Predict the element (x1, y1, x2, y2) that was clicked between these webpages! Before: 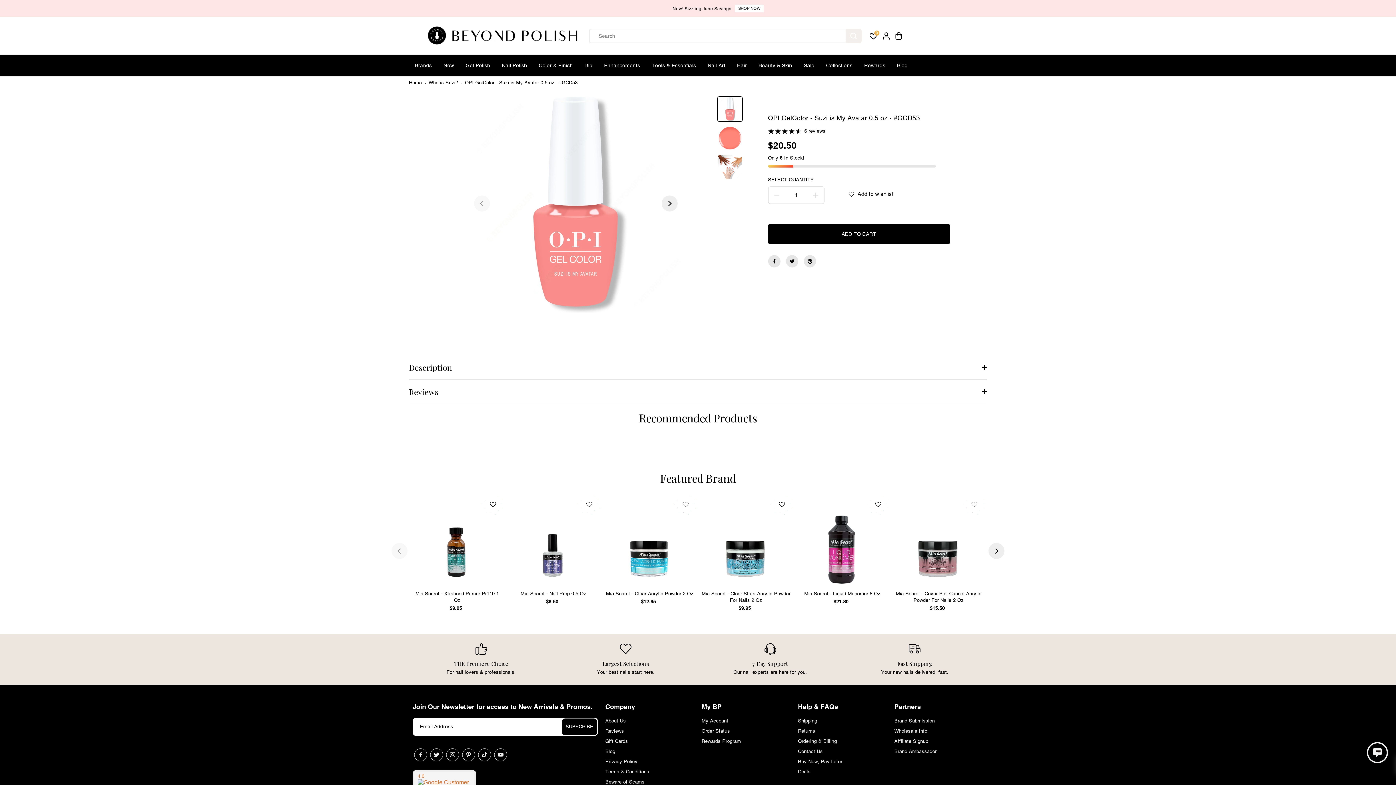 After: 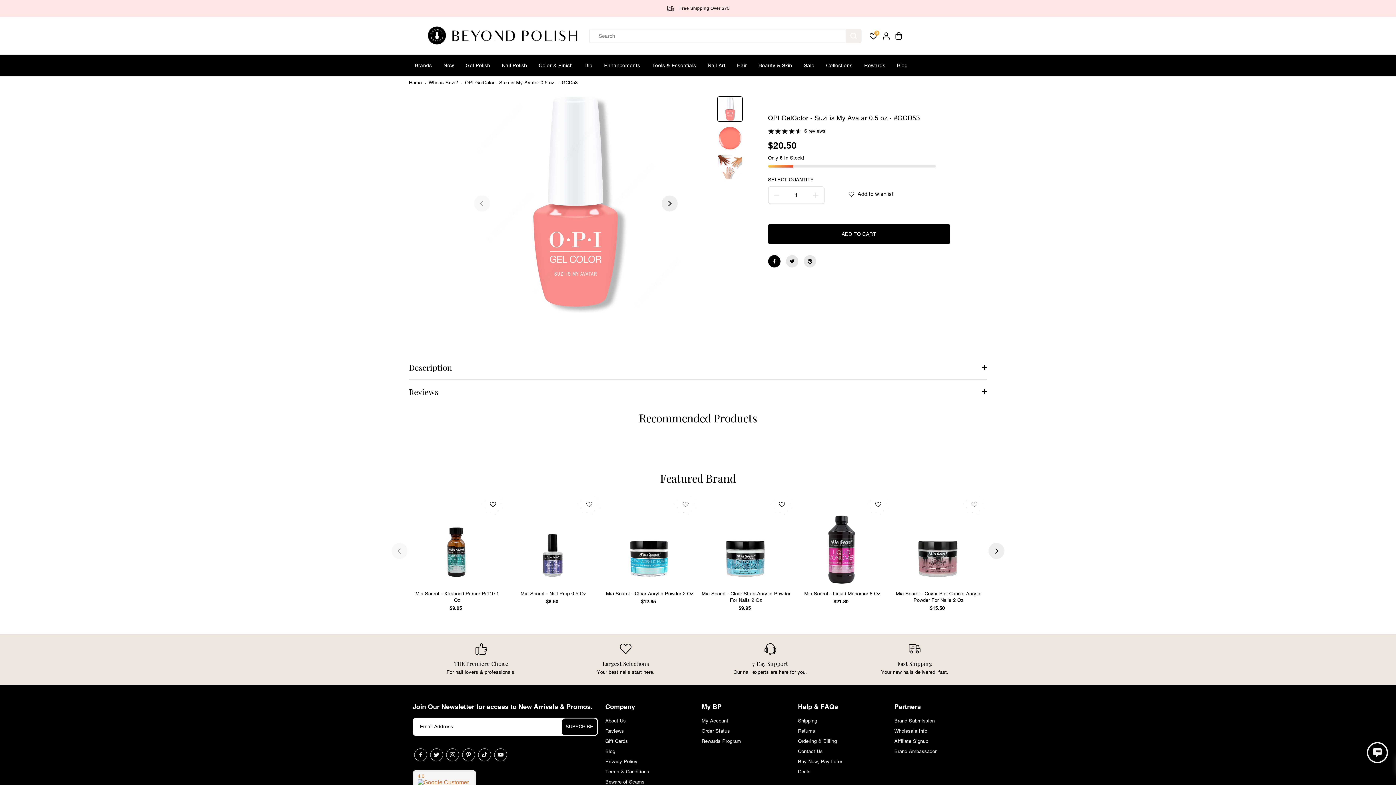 Action: bbox: (768, 255, 780, 267)